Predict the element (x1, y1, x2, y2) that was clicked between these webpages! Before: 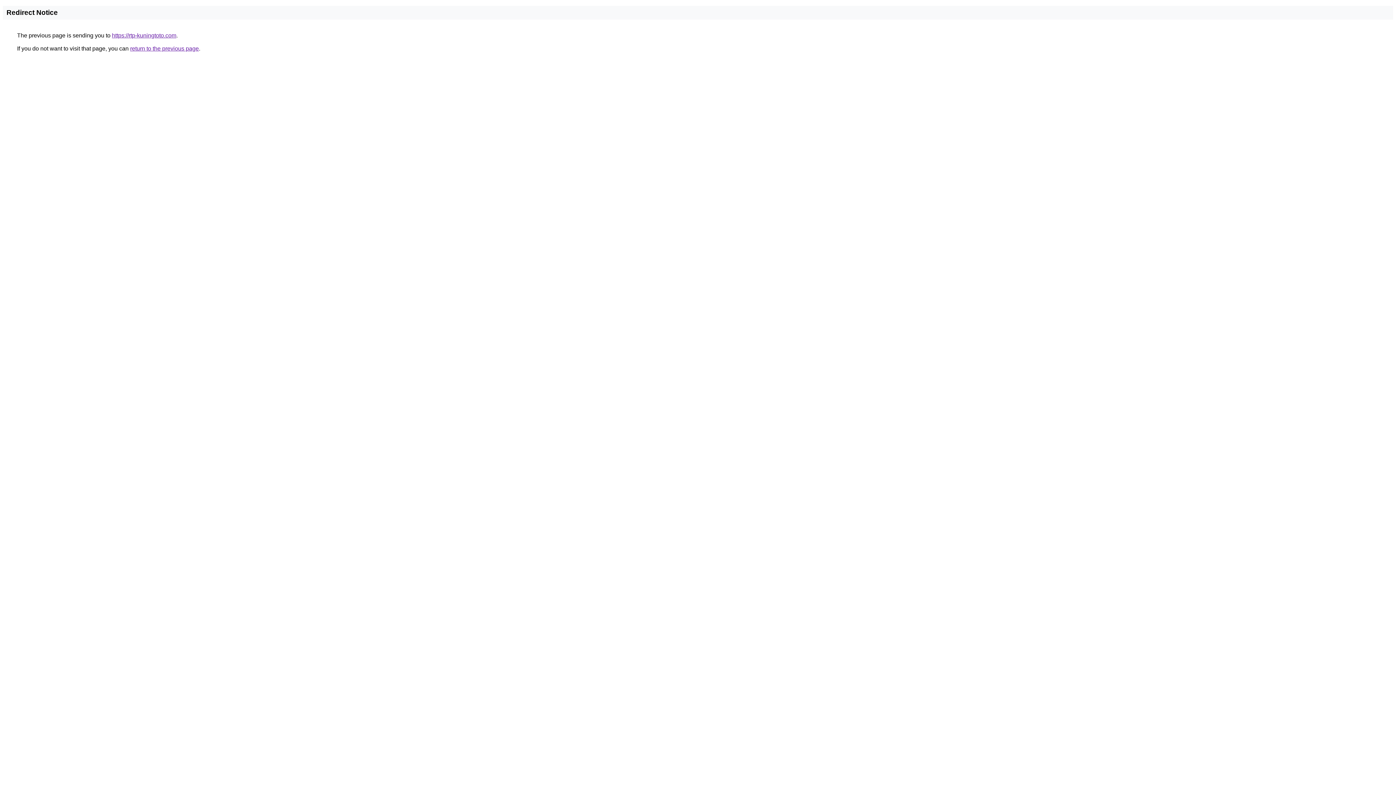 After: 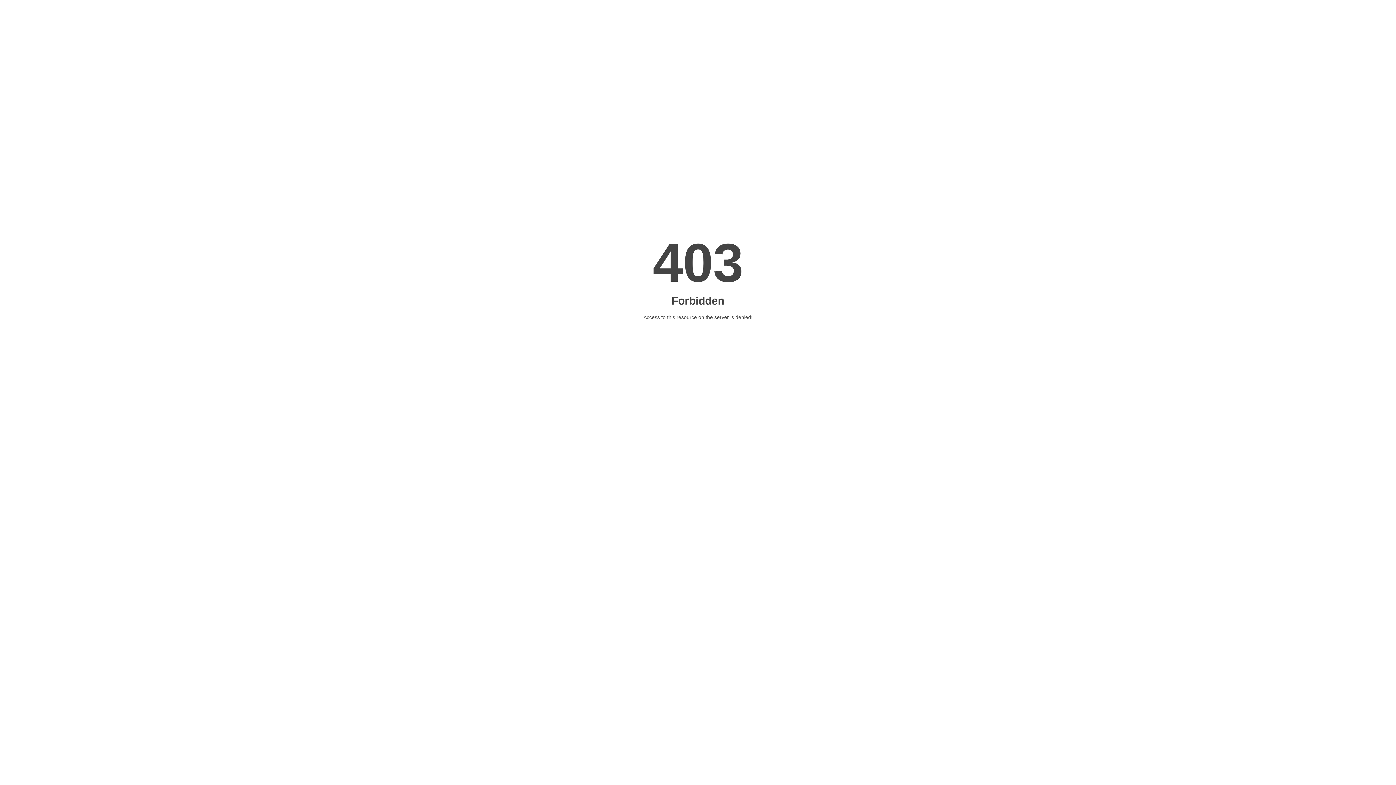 Action: bbox: (112, 32, 176, 38) label: https://rtp-kuningtoto.com